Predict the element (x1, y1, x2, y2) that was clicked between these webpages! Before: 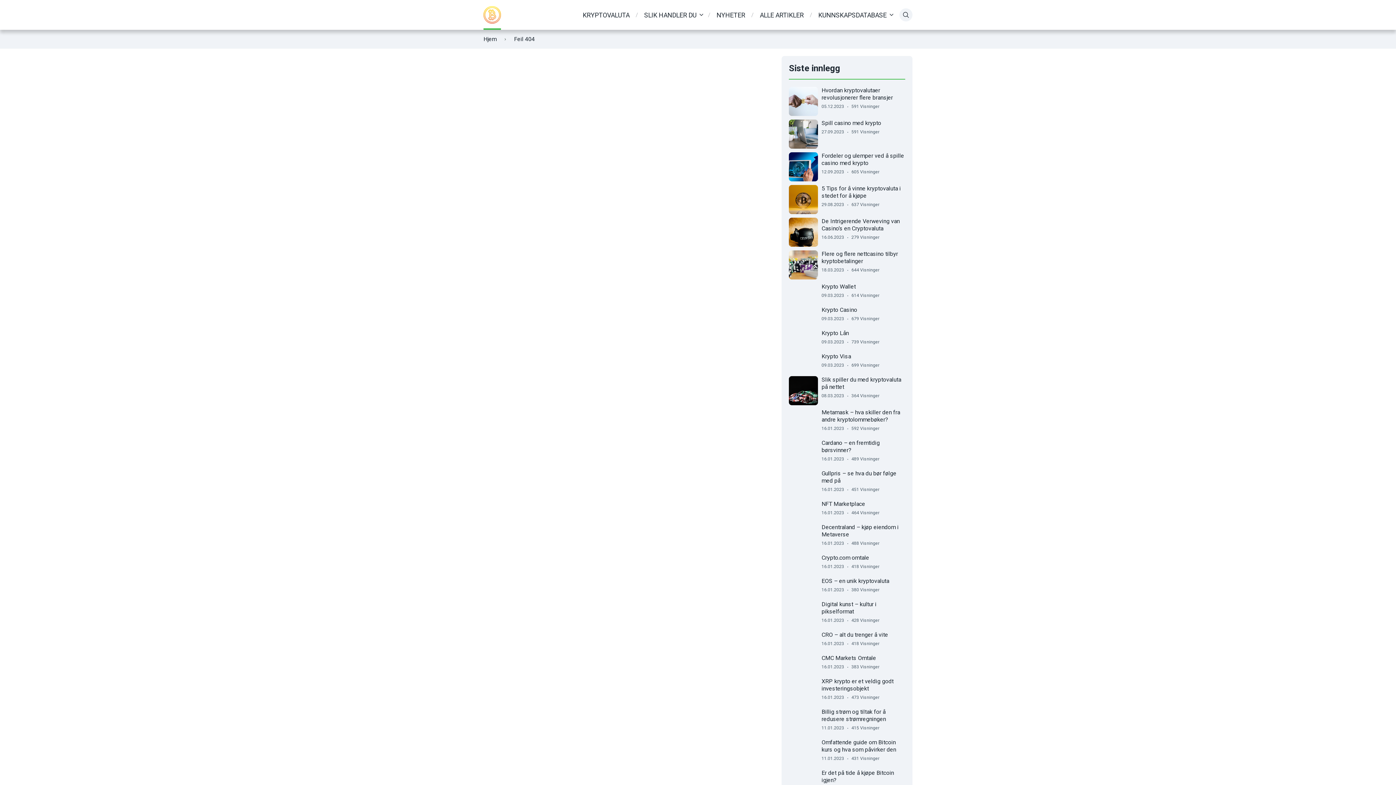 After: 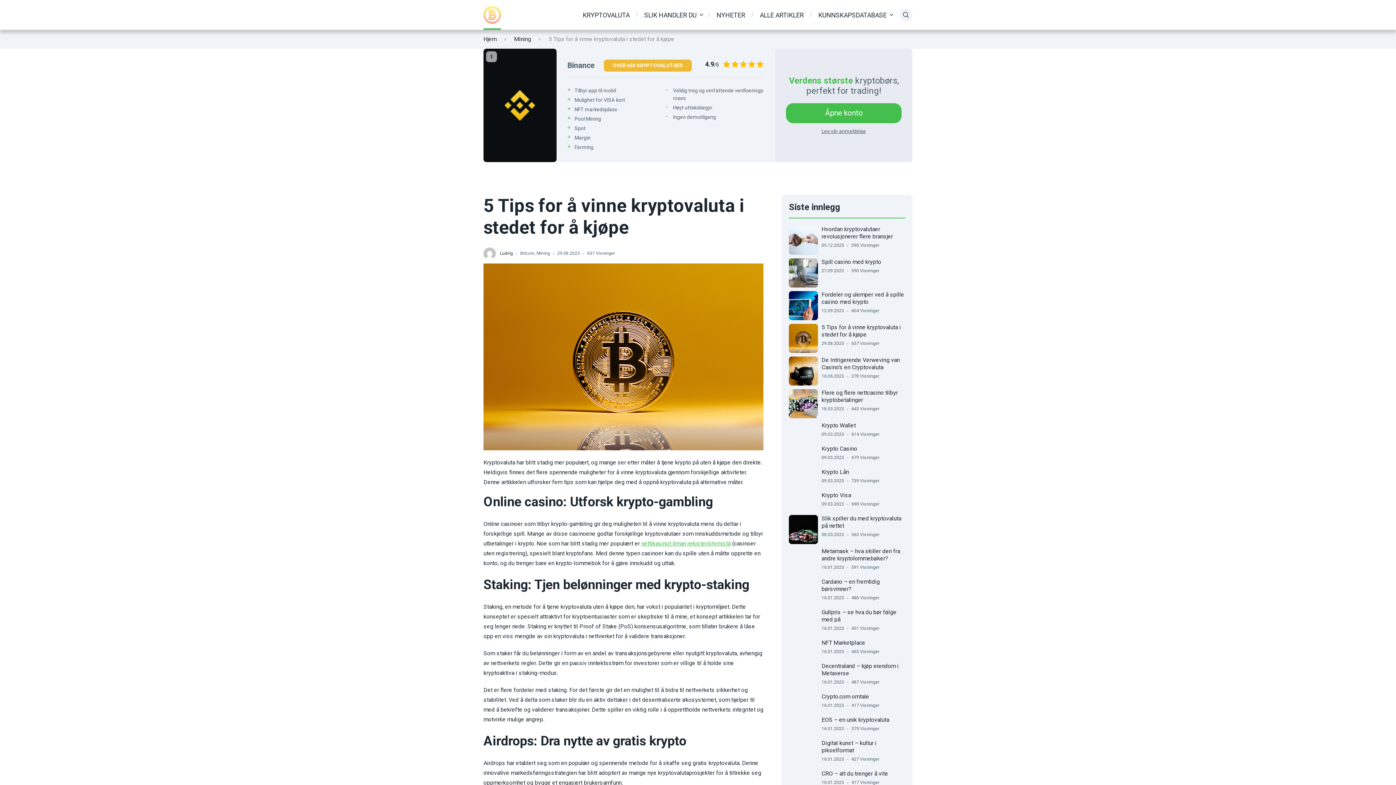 Action: bbox: (787, 185, 820, 214)